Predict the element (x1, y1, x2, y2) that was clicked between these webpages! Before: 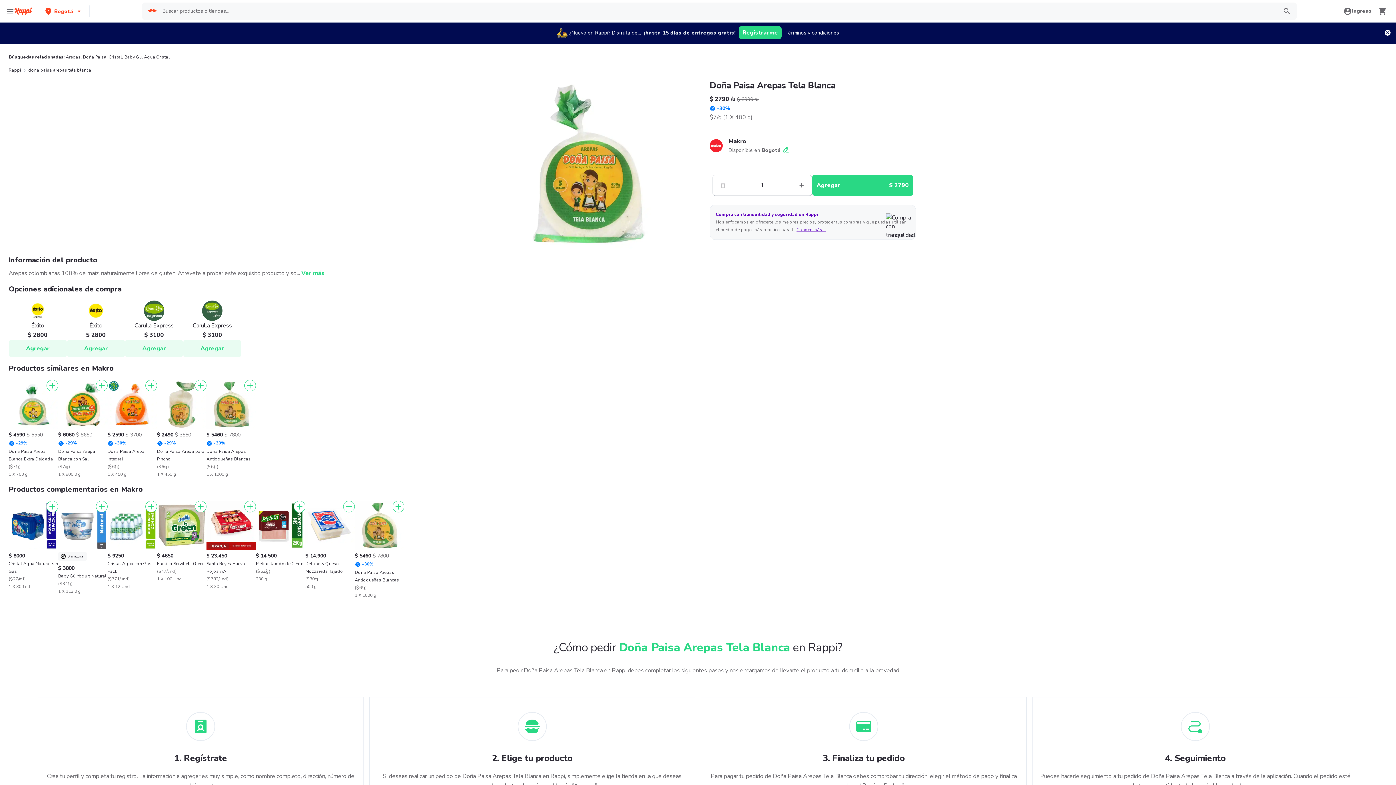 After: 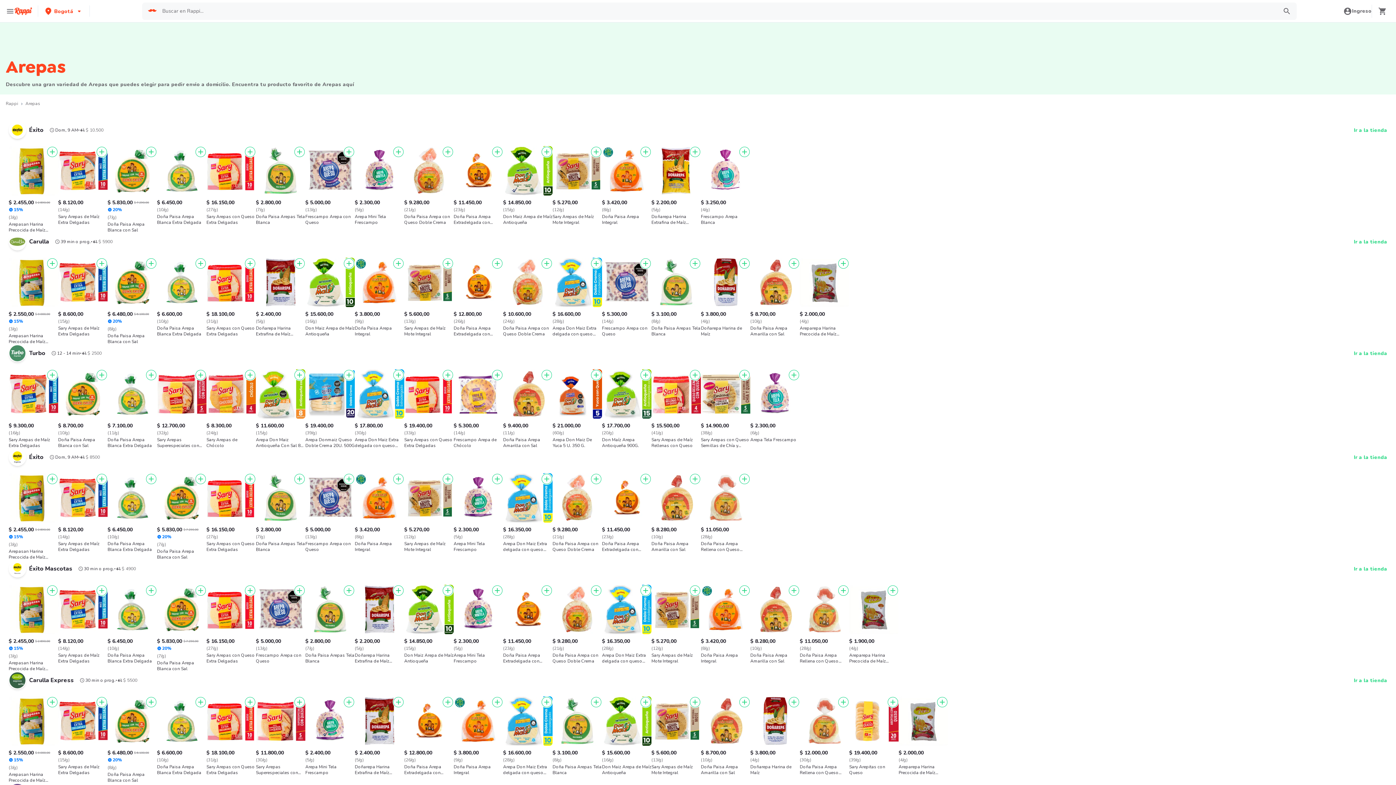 Action: label: Arepas bbox: (65, 54, 80, 60)